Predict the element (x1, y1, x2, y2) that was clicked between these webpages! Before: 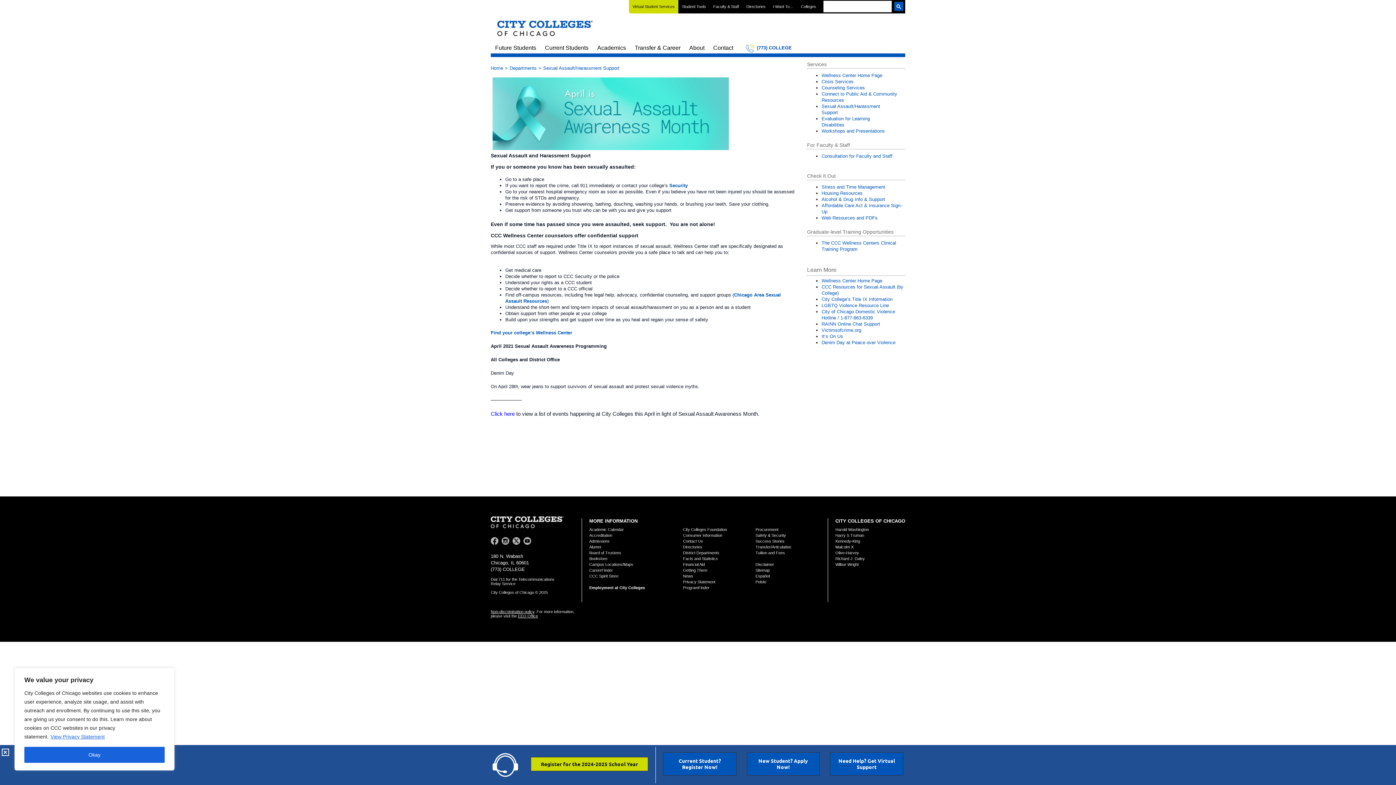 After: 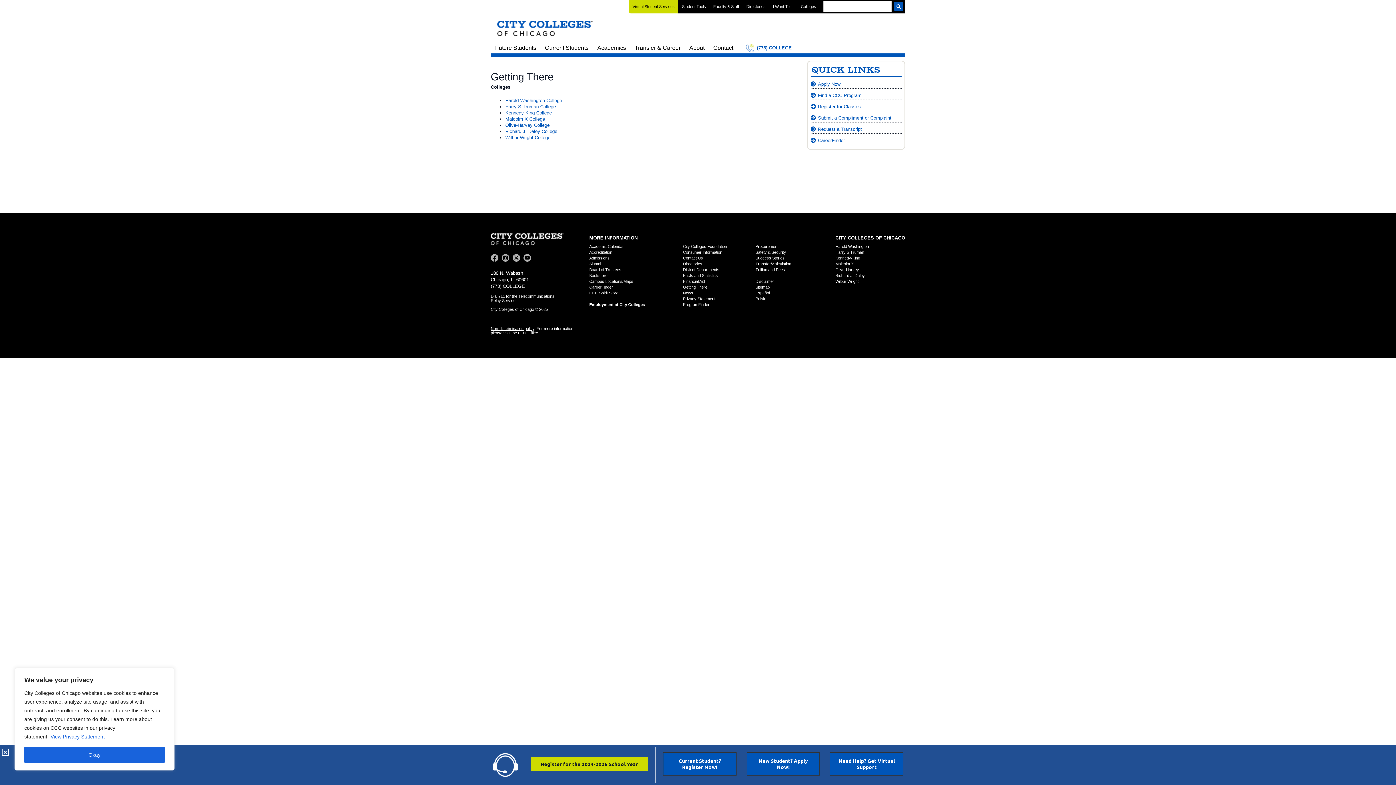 Action: label: Getting There bbox: (683, 568, 707, 572)